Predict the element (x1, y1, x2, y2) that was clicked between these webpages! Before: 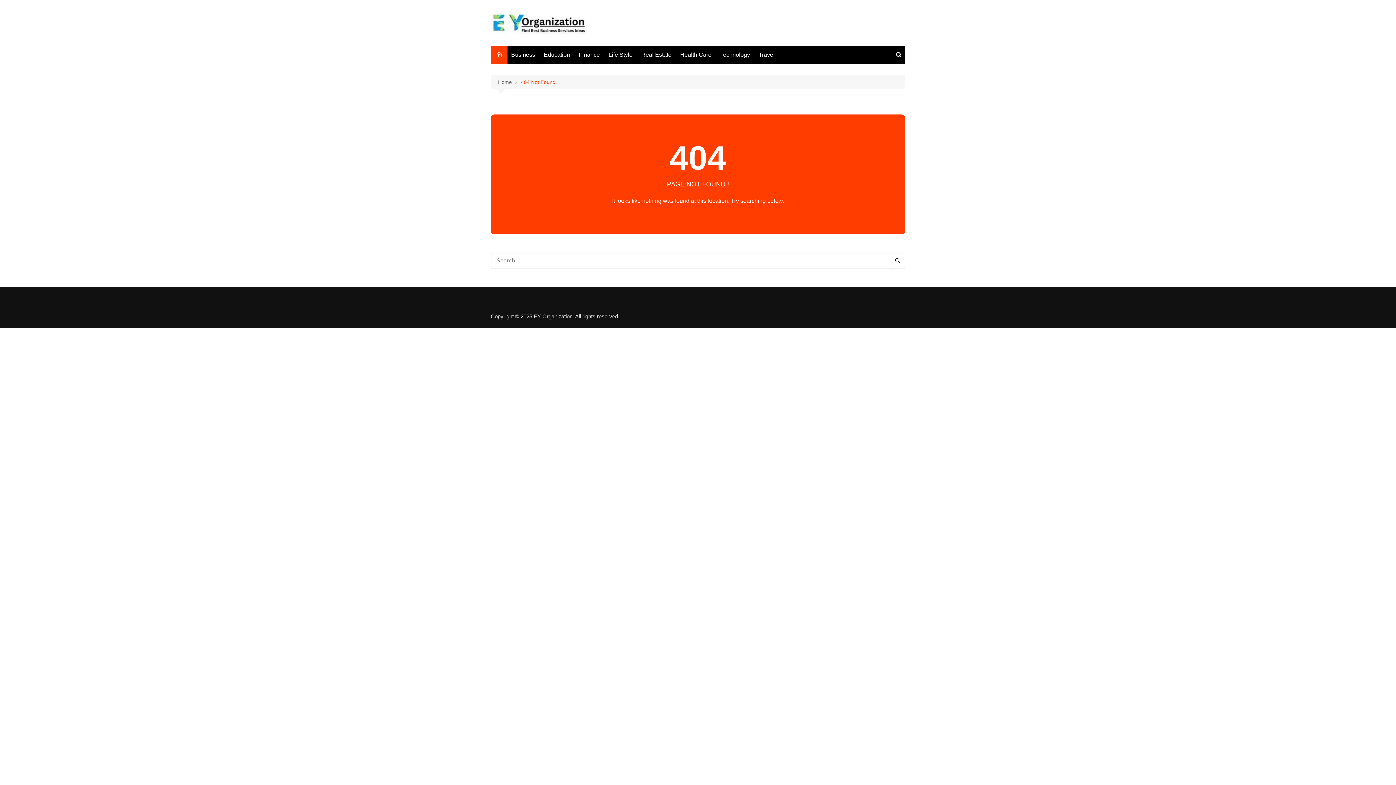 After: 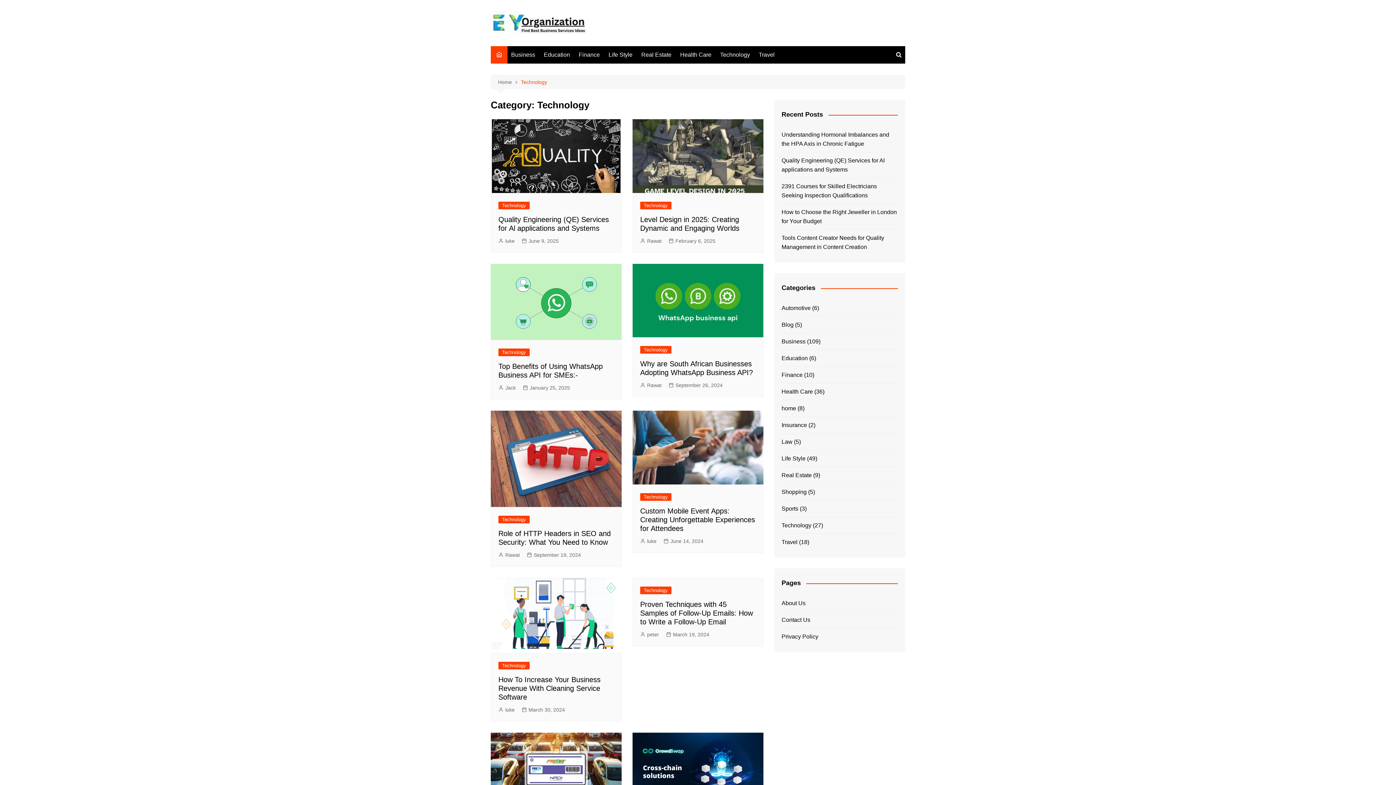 Action: label: Technology bbox: (716, 46, 753, 63)